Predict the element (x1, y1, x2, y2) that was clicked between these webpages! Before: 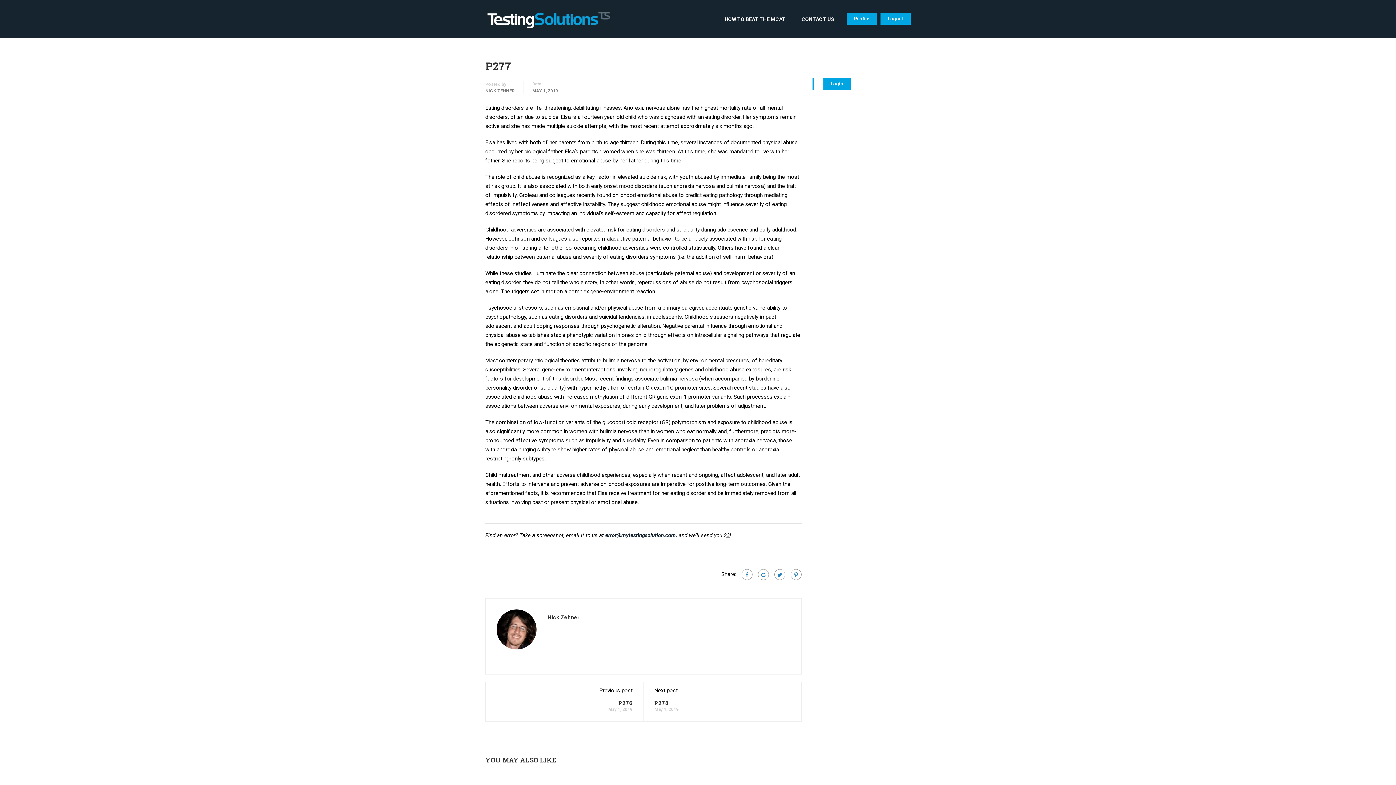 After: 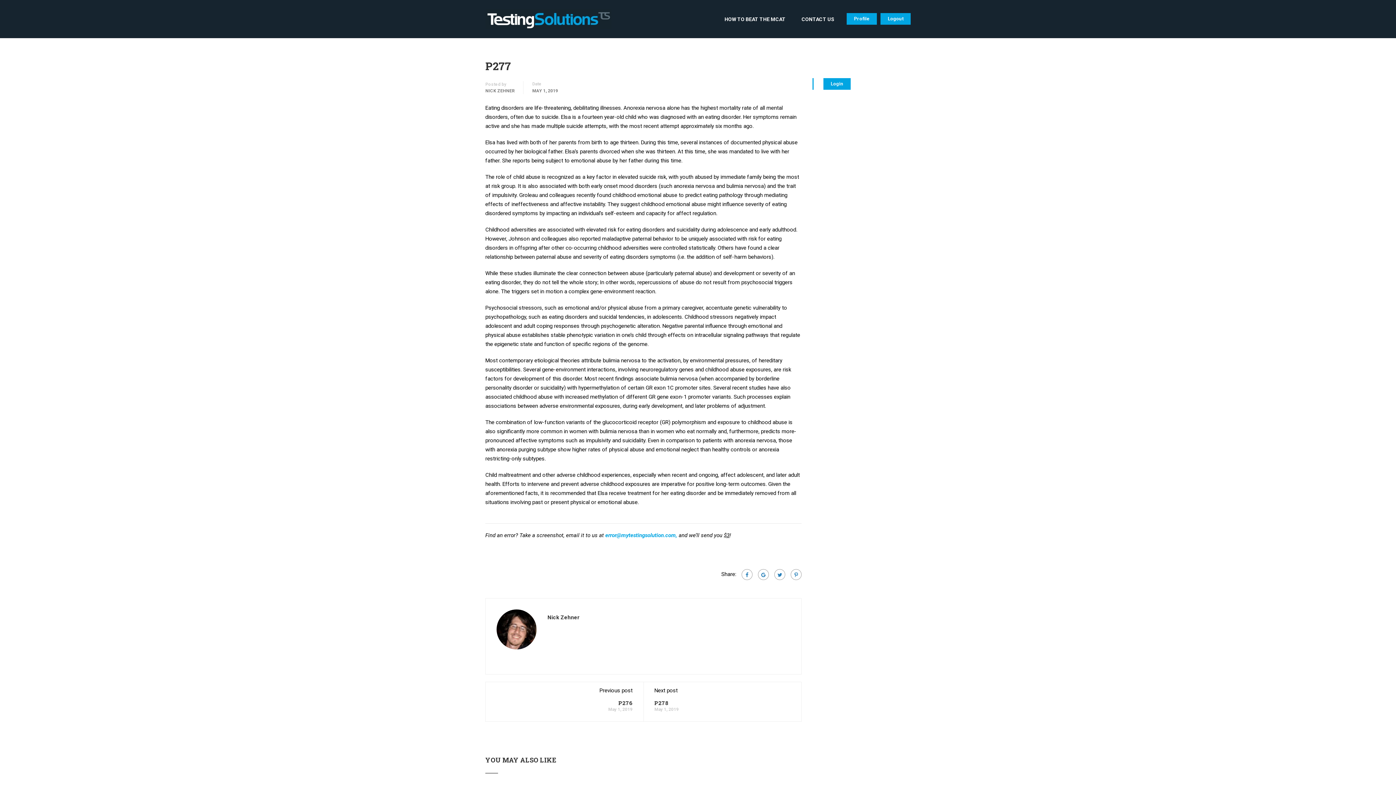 Action: bbox: (605, 532, 677, 538) label: error@mytestingsolution.com,